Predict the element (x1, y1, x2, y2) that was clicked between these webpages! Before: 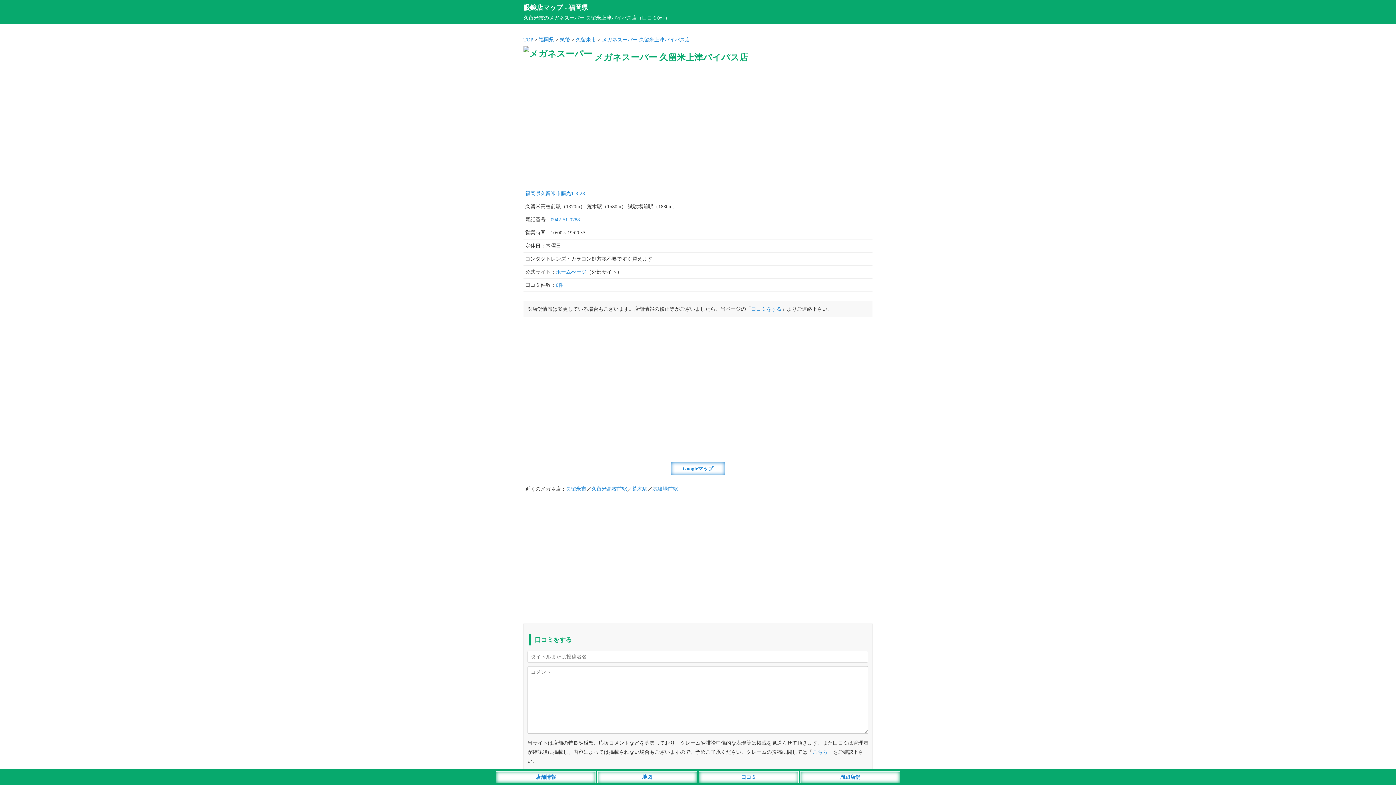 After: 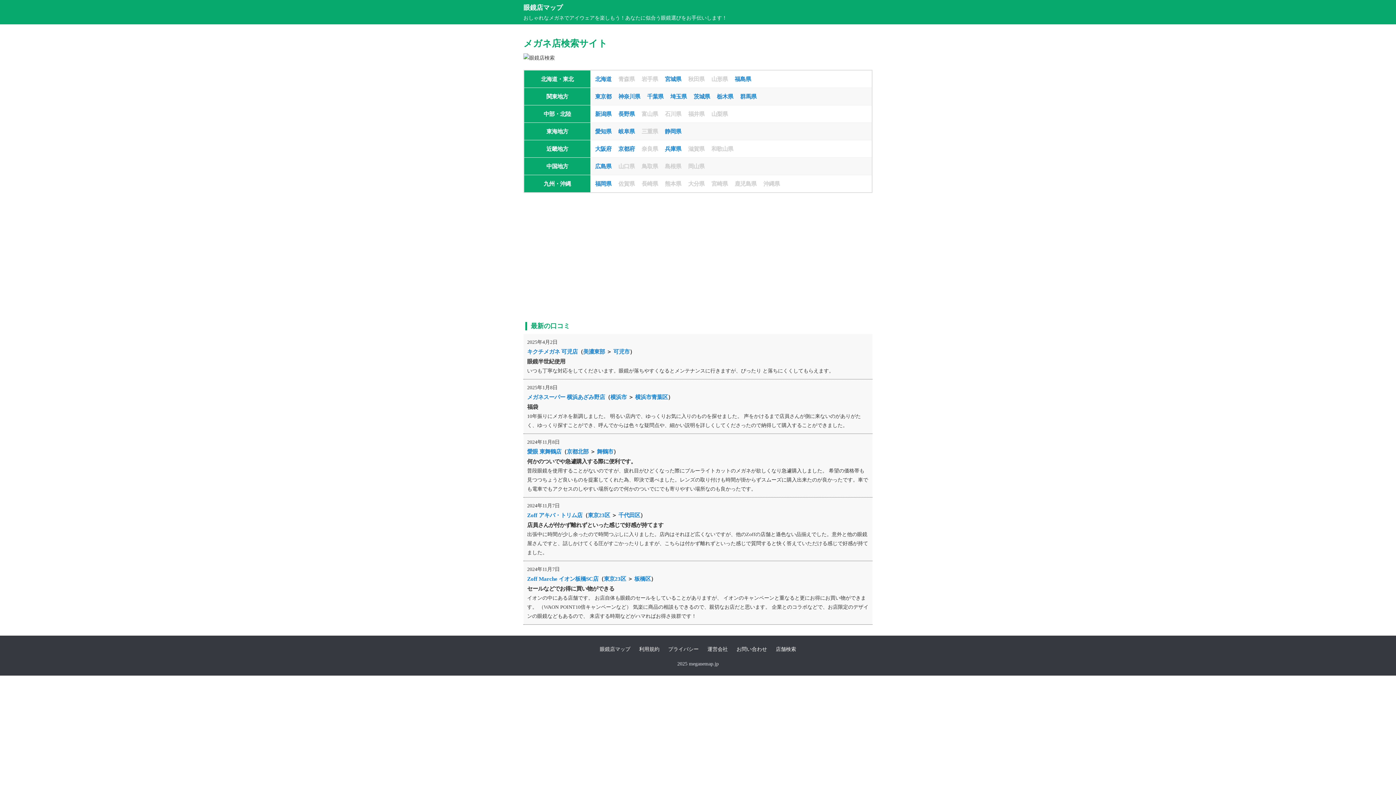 Action: label: 眼鏡店マップ bbox: (523, 4, 562, 11)